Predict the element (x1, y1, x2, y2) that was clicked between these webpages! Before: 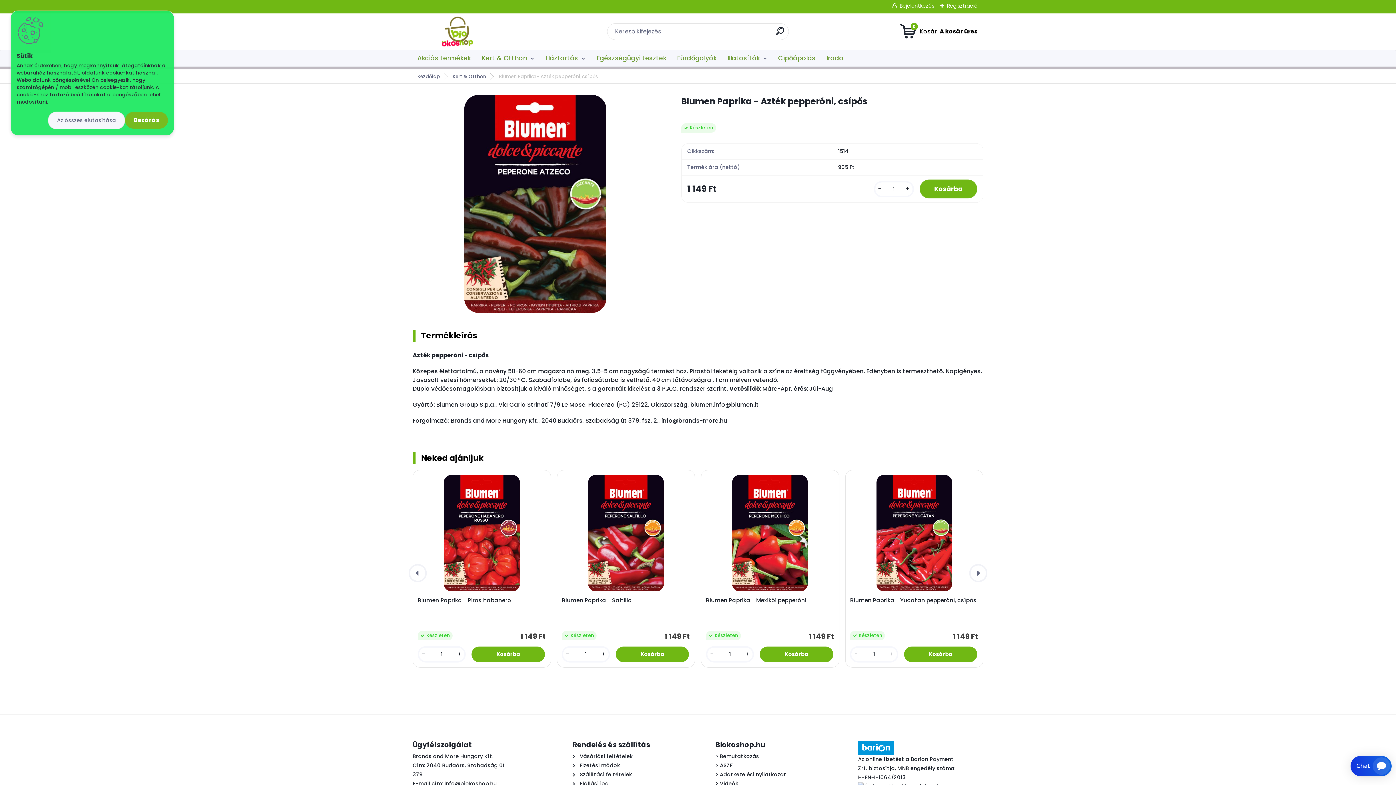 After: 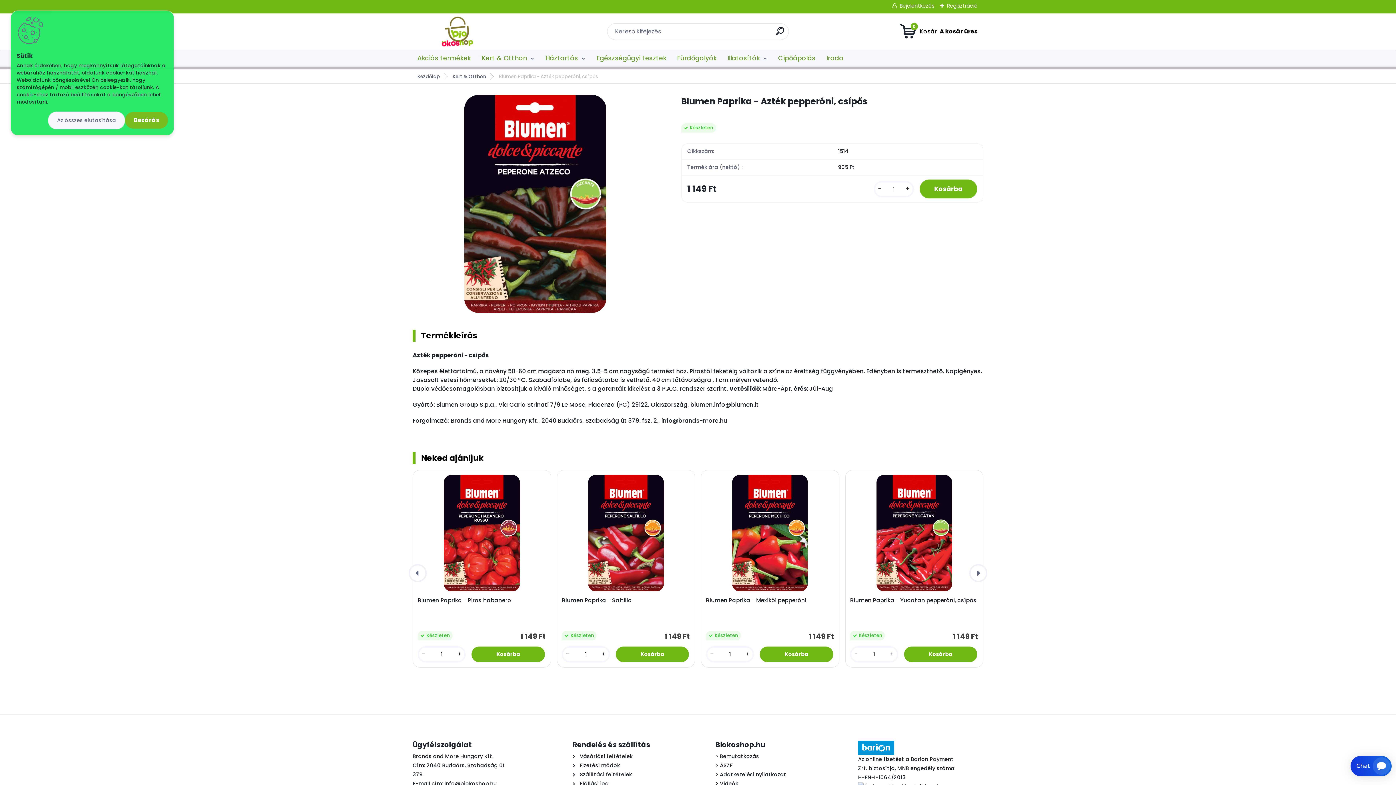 Action: bbox: (720, 771, 786, 778) label: Adatkezelési nyilatkozat